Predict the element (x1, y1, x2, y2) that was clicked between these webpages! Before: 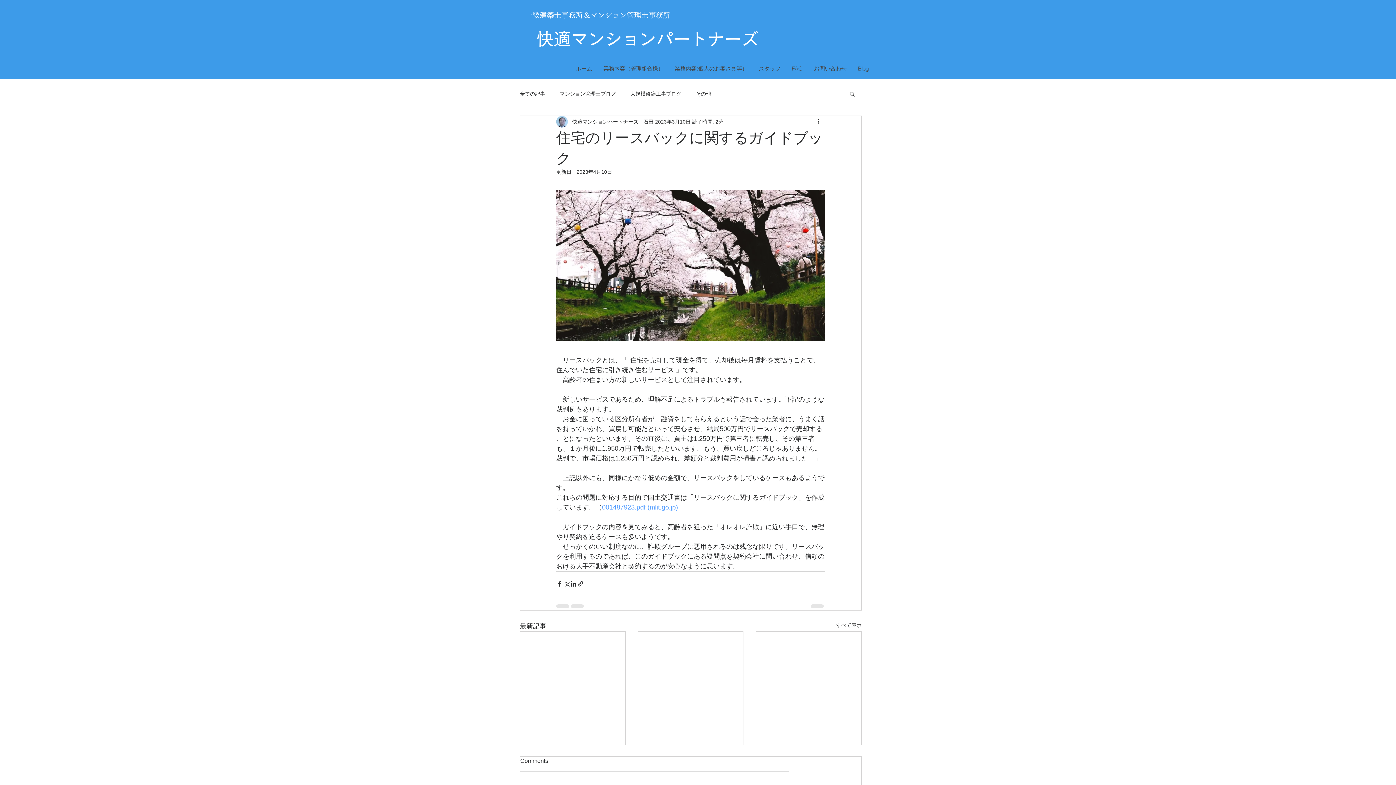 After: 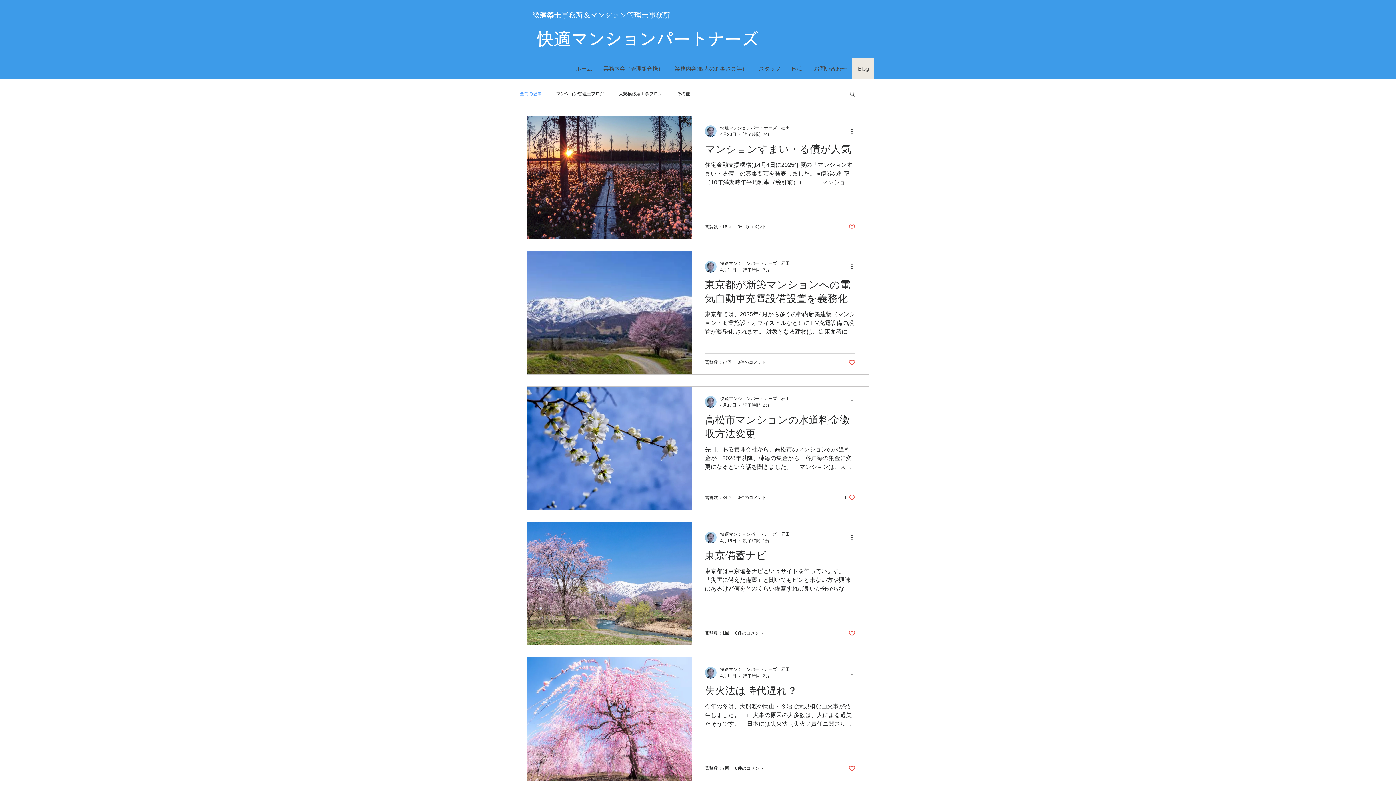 Action: label: 全ての記事 bbox: (520, 90, 545, 97)